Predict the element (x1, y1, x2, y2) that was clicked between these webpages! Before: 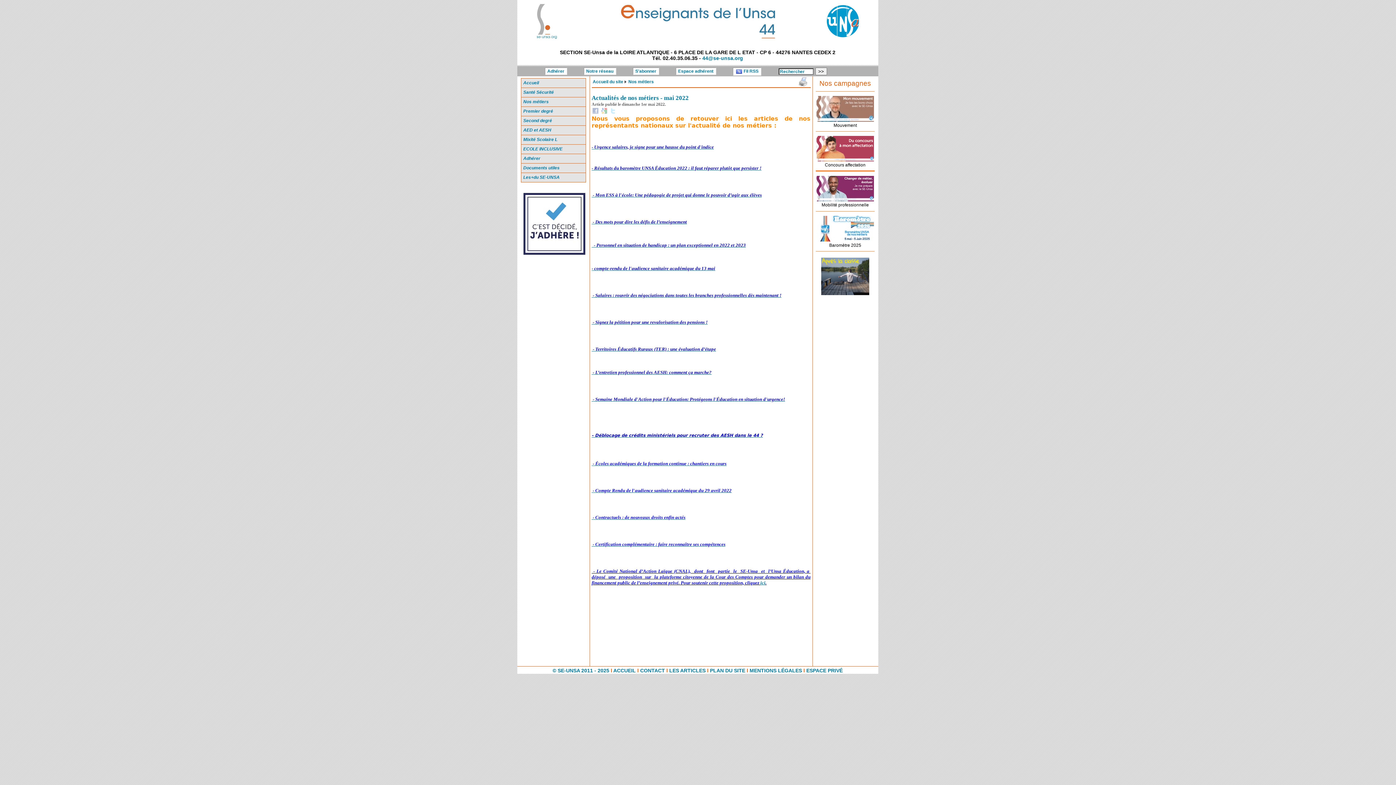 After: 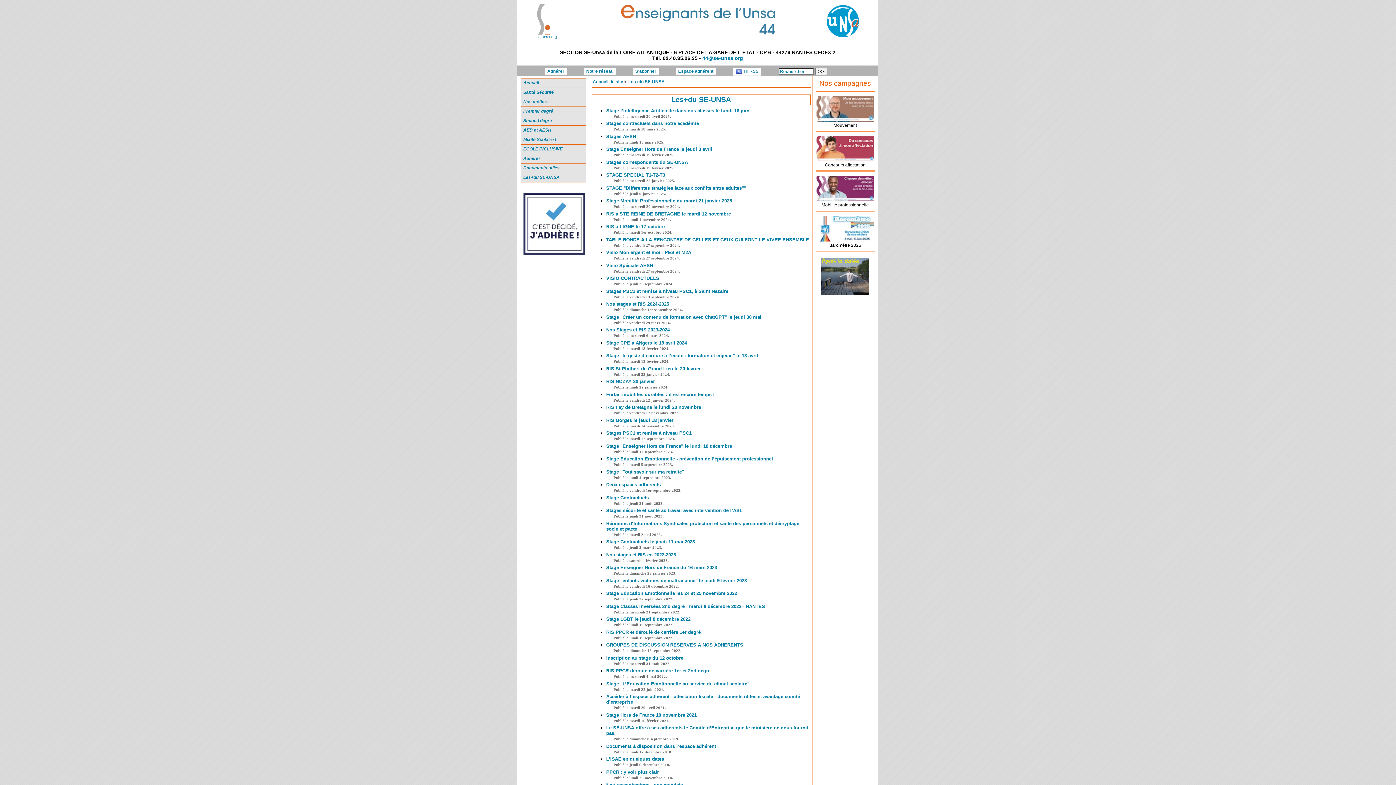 Action: bbox: (521, 173, 585, 181) label: Les+du SE-UNSA